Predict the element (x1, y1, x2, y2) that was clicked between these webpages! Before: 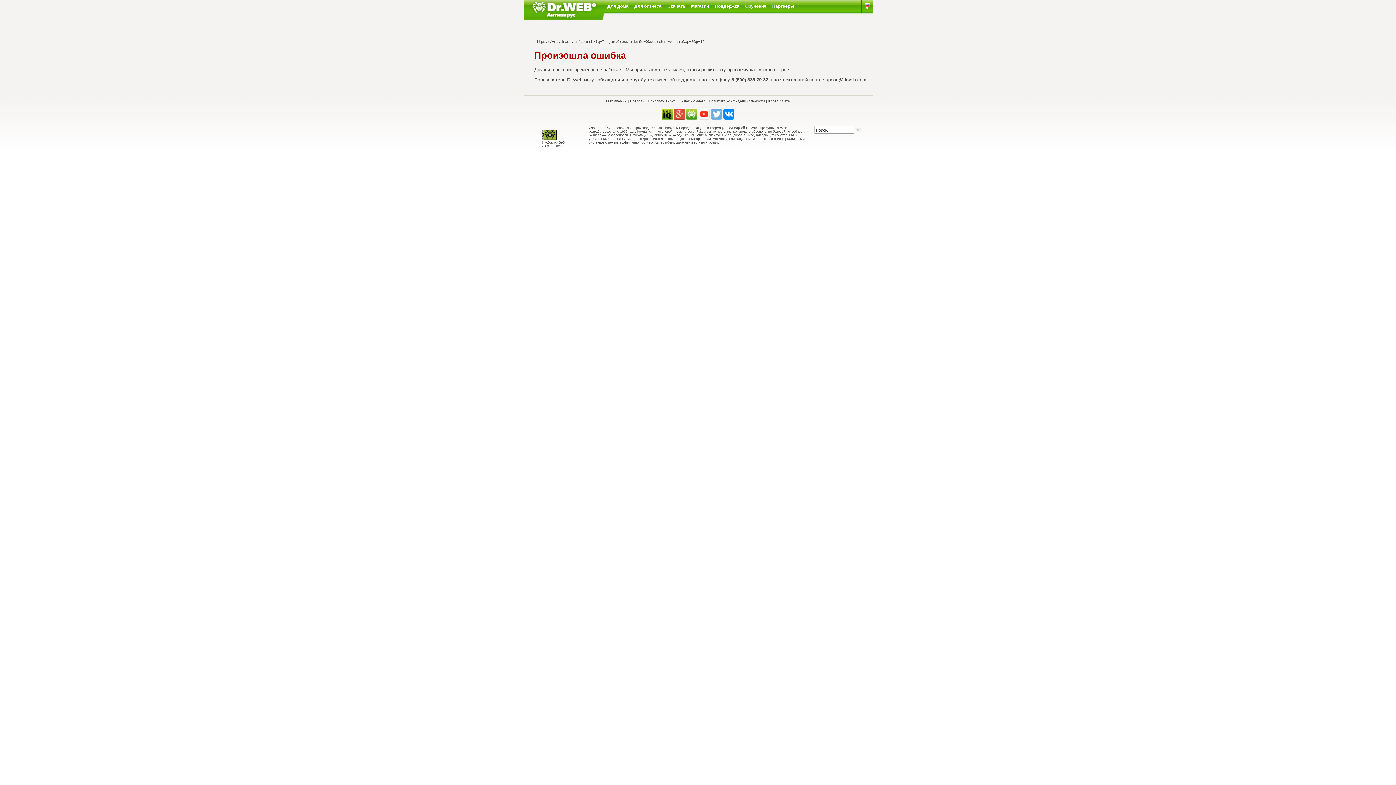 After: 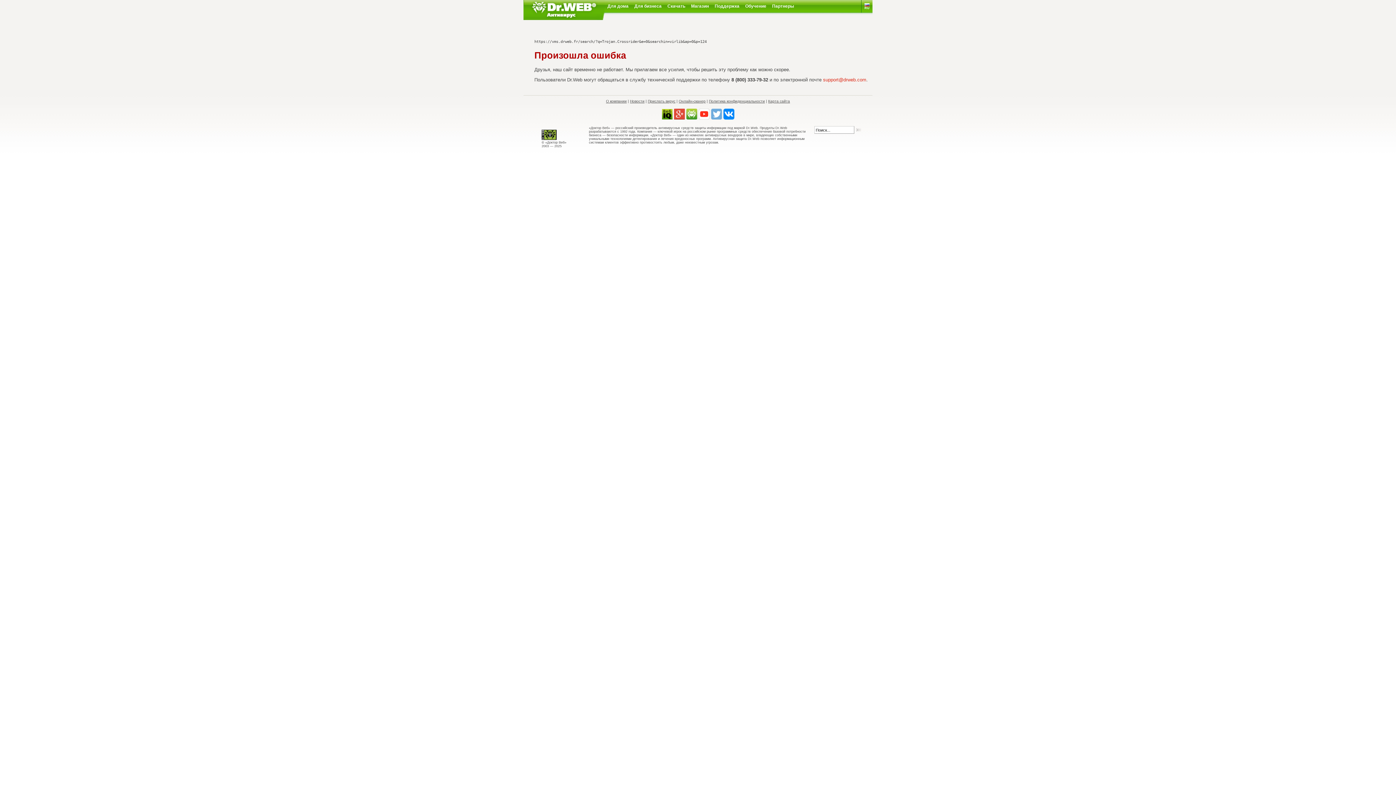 Action: label: support@drweb.com bbox: (823, 77, 866, 82)